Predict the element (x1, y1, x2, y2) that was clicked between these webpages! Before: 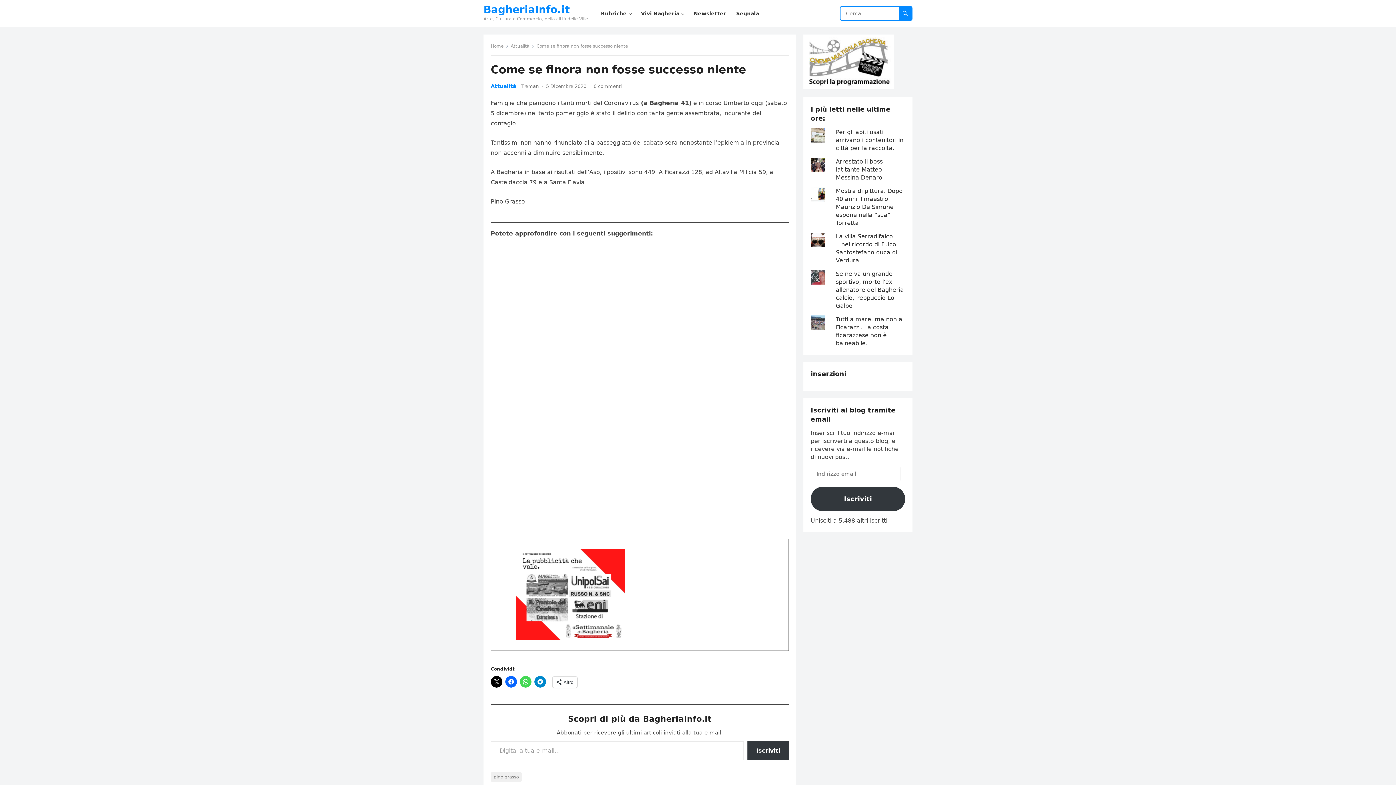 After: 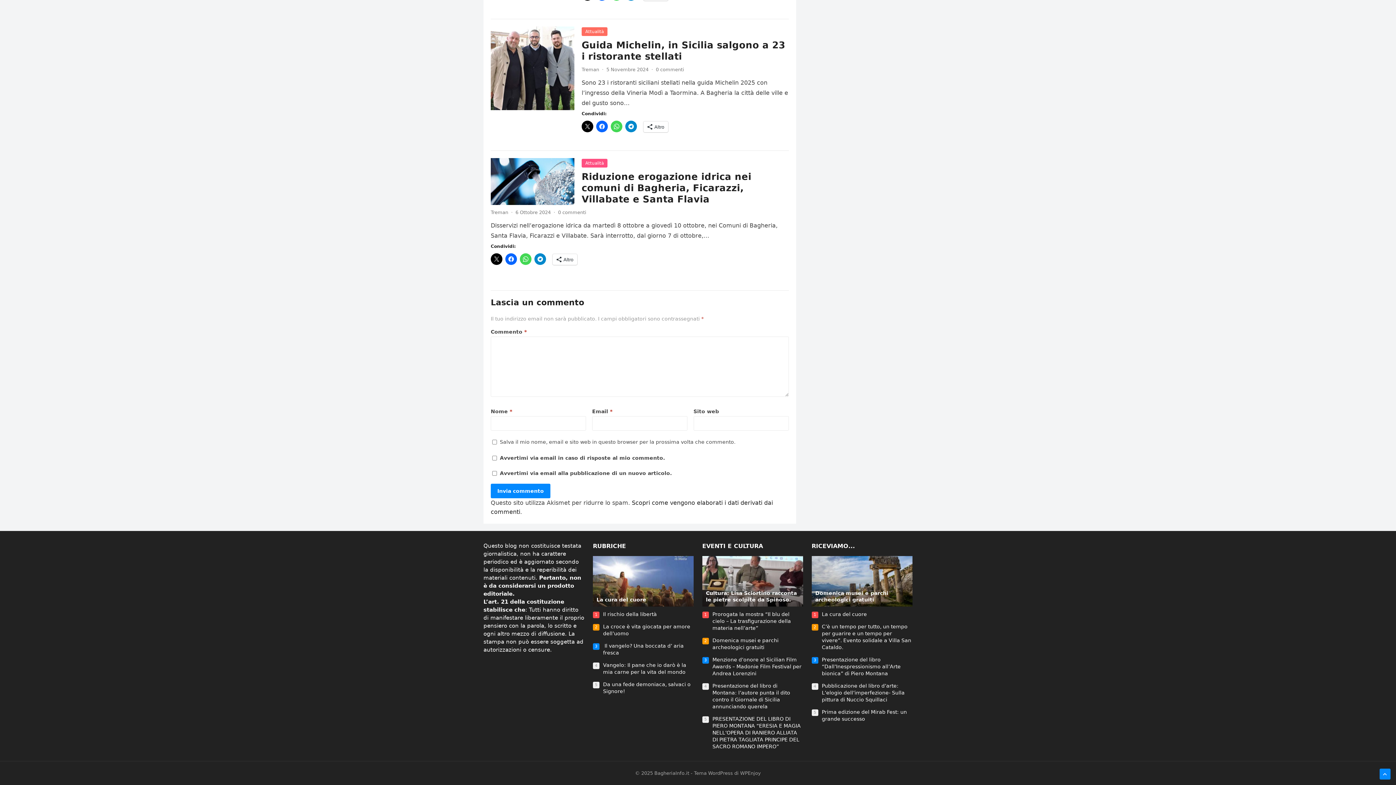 Action: label: 0 commenti bbox: (593, 83, 622, 89)